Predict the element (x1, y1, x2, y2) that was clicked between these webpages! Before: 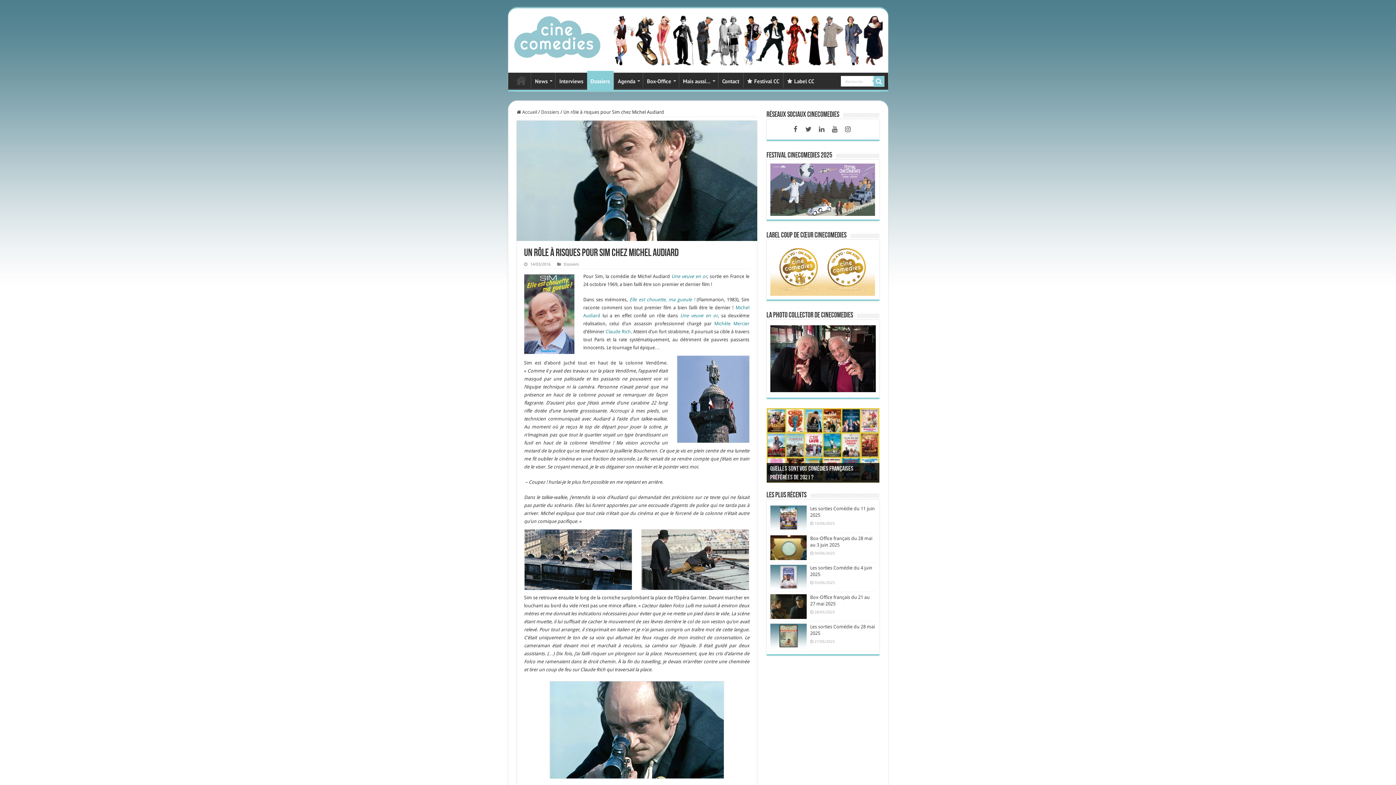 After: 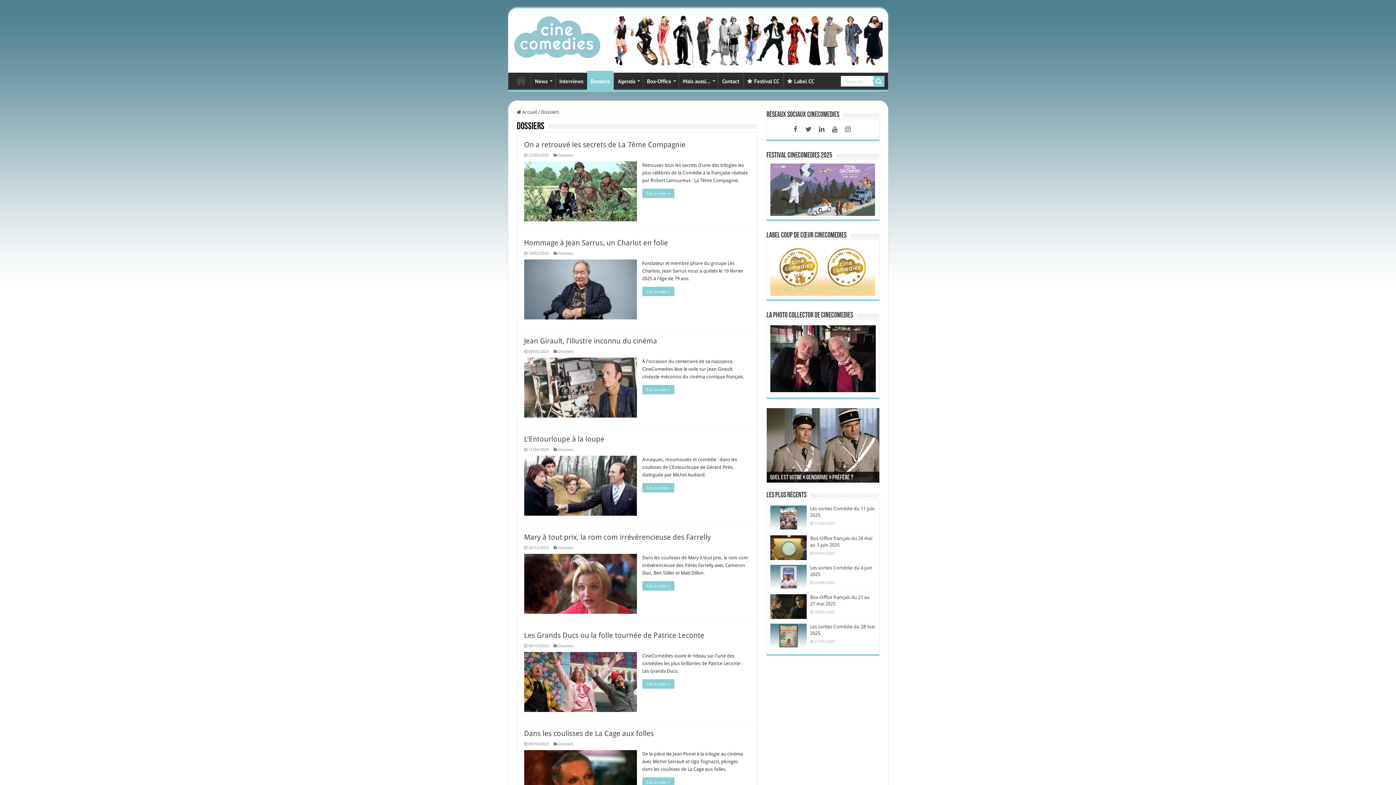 Action: bbox: (587, 70, 613, 89) label: Dossiers